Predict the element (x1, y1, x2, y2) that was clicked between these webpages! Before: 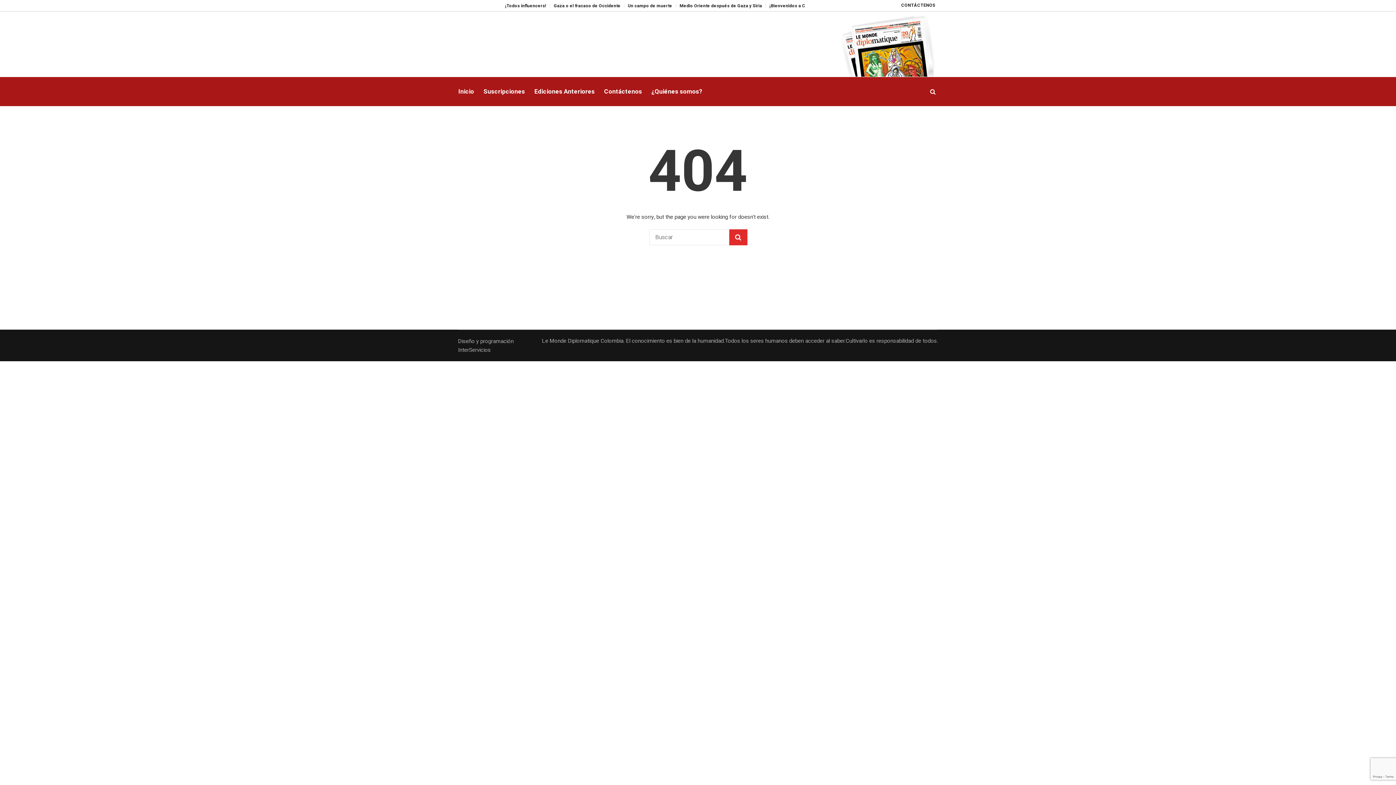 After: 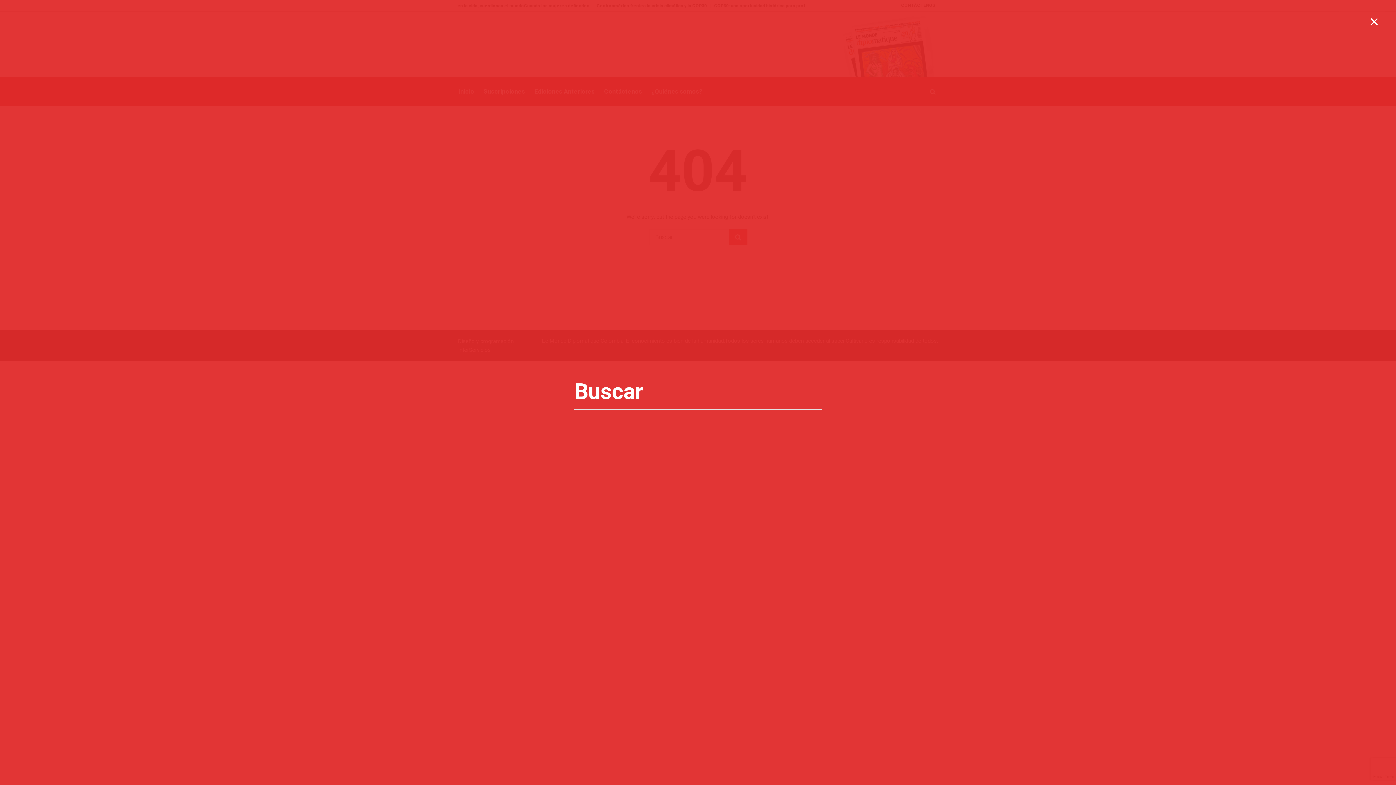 Action: bbox: (928, 86, 938, 96)